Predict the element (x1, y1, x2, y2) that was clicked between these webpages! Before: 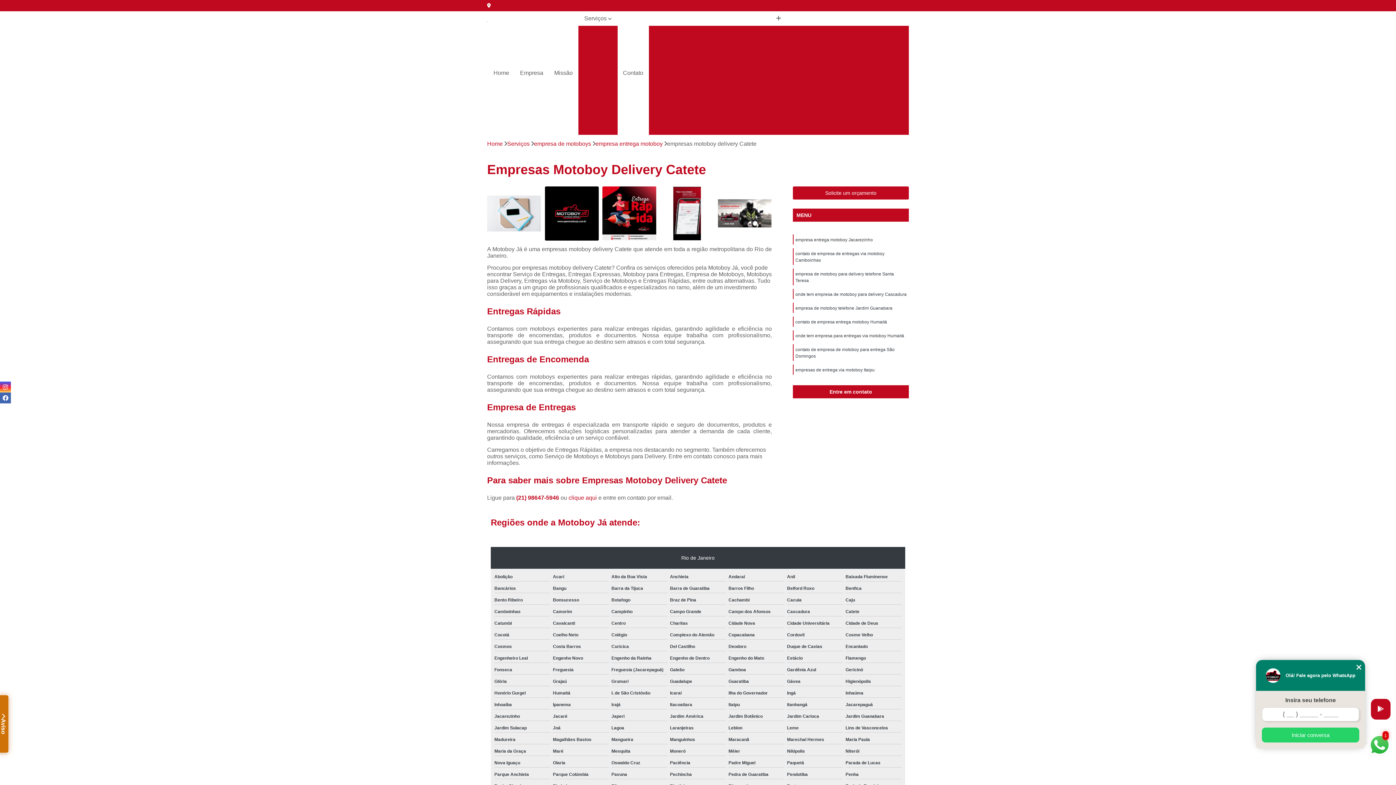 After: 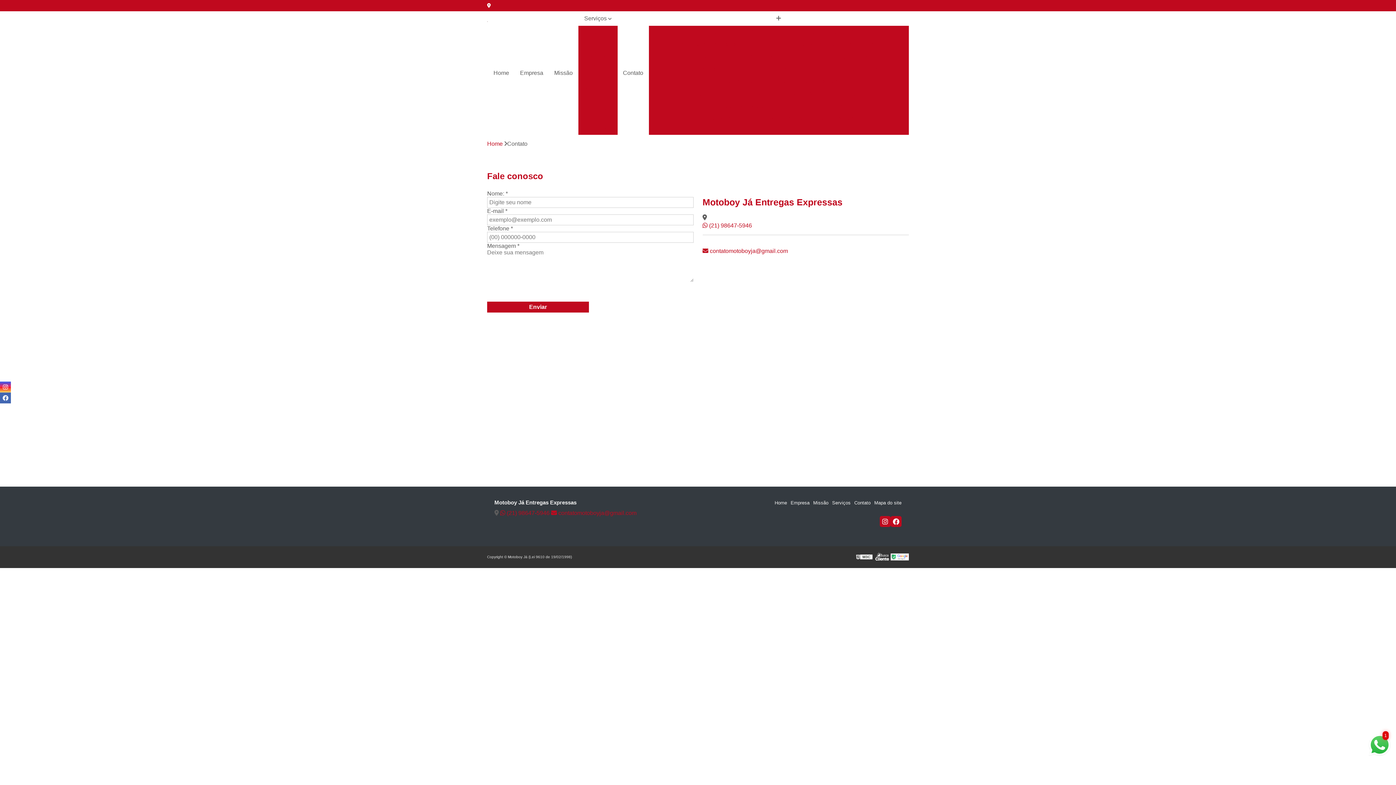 Action: label: Contato bbox: (617, 65, 648, 80)